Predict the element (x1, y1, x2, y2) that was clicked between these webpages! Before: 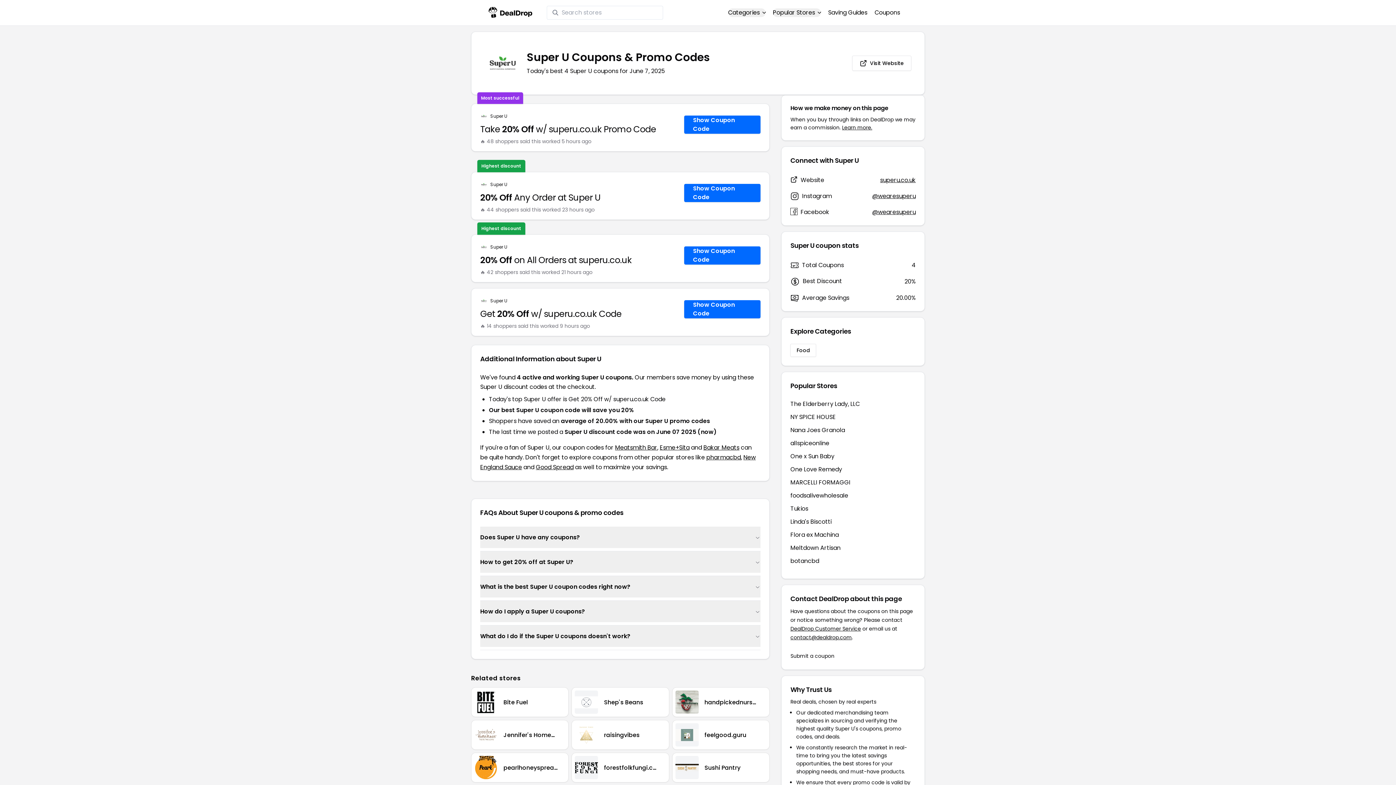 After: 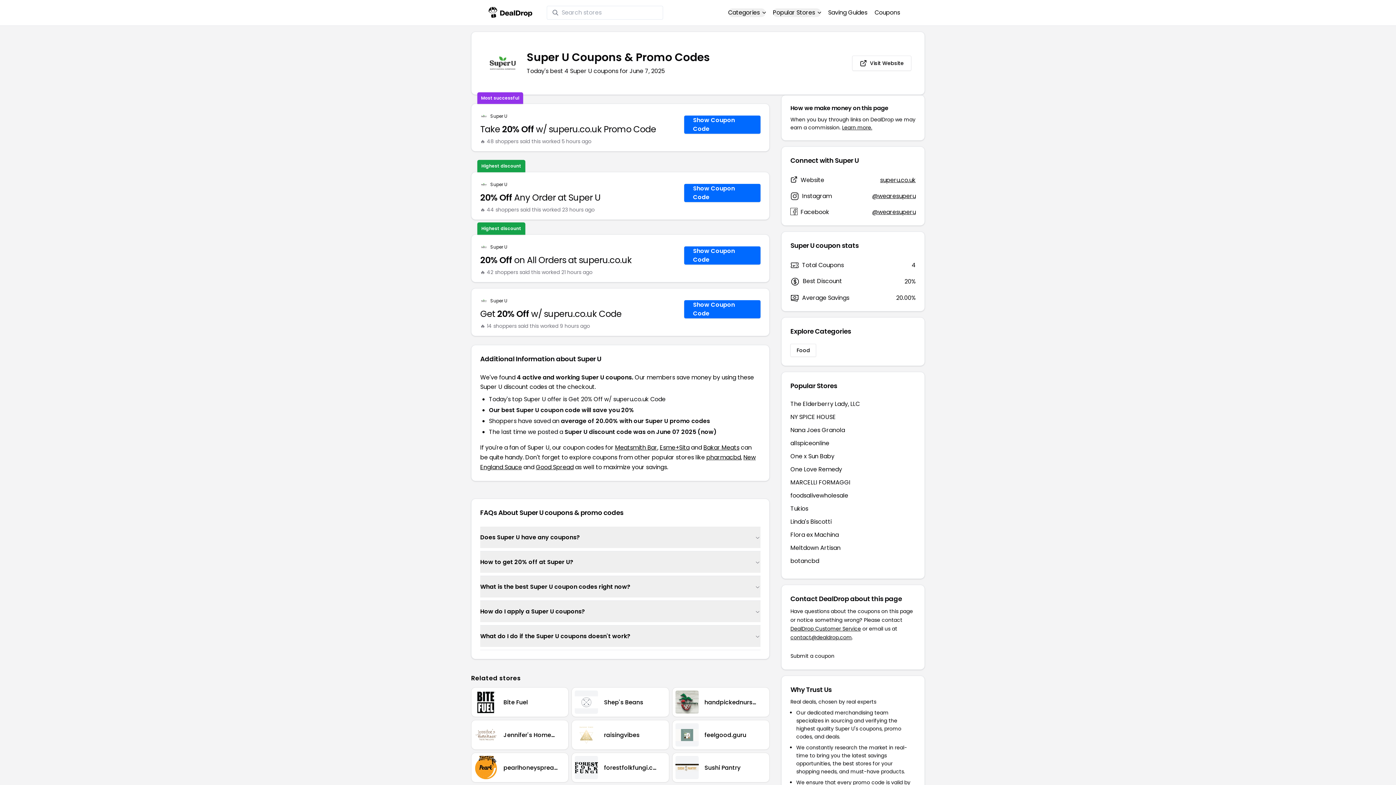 Action: label: Super U bbox: (490, 244, 507, 250)